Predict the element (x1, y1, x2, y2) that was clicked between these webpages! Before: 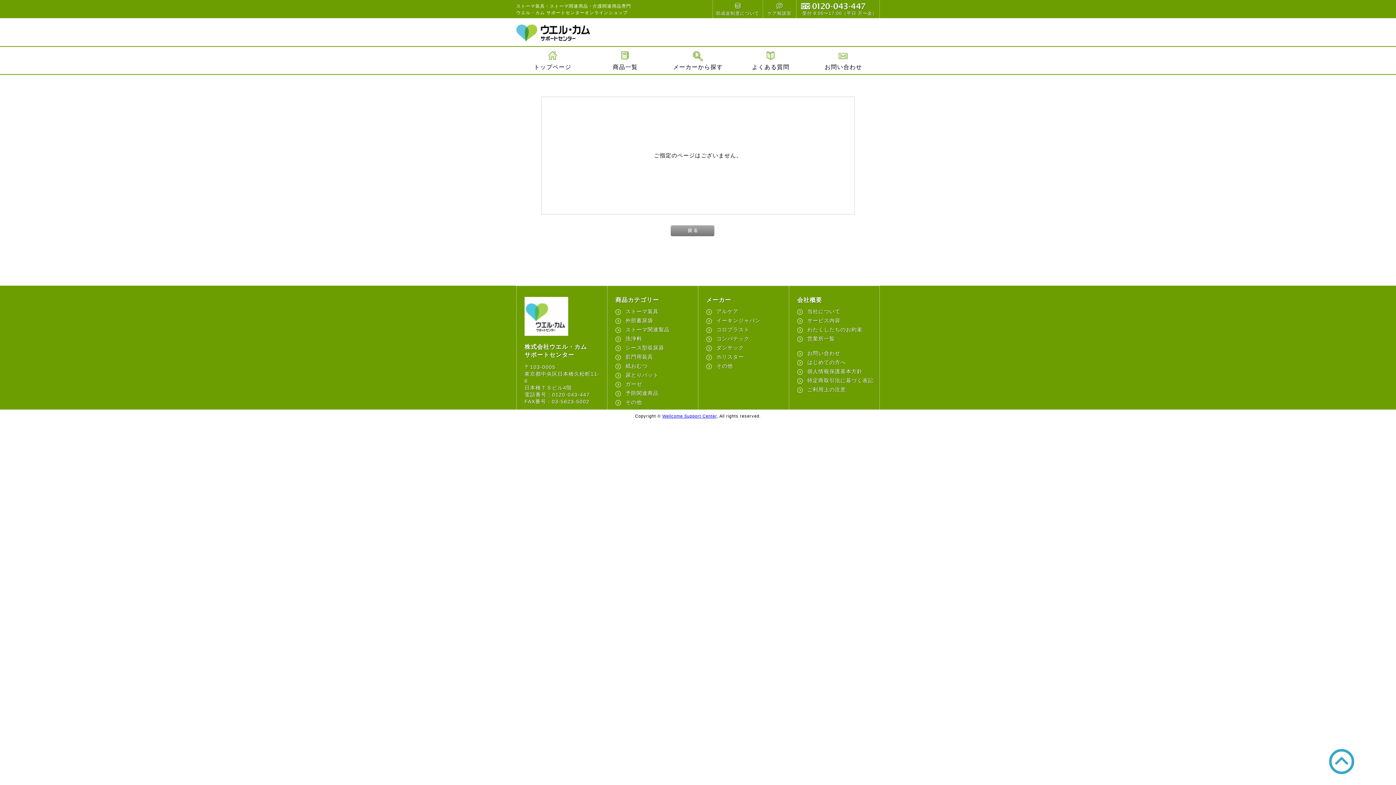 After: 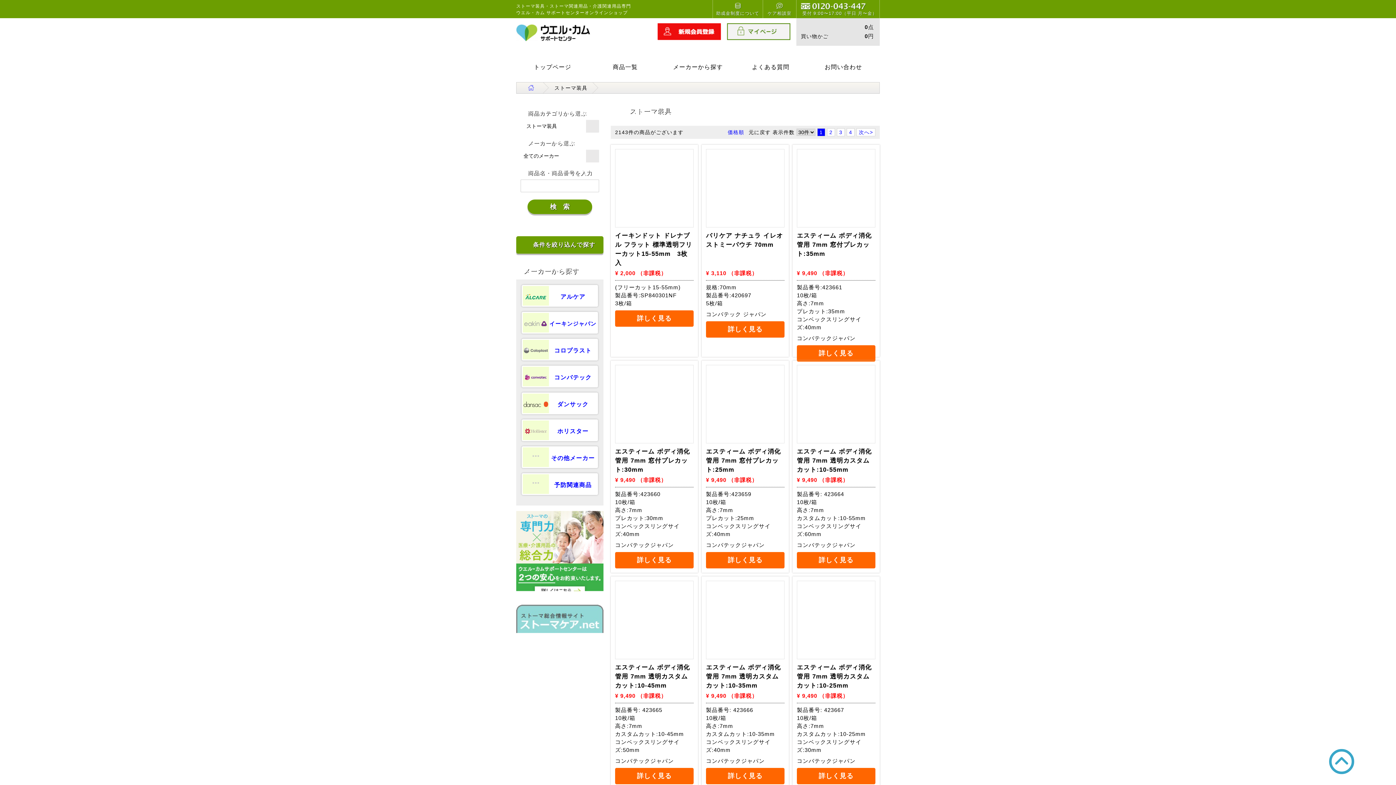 Action: label: ストーマ装具 bbox: (615, 308, 692, 315)